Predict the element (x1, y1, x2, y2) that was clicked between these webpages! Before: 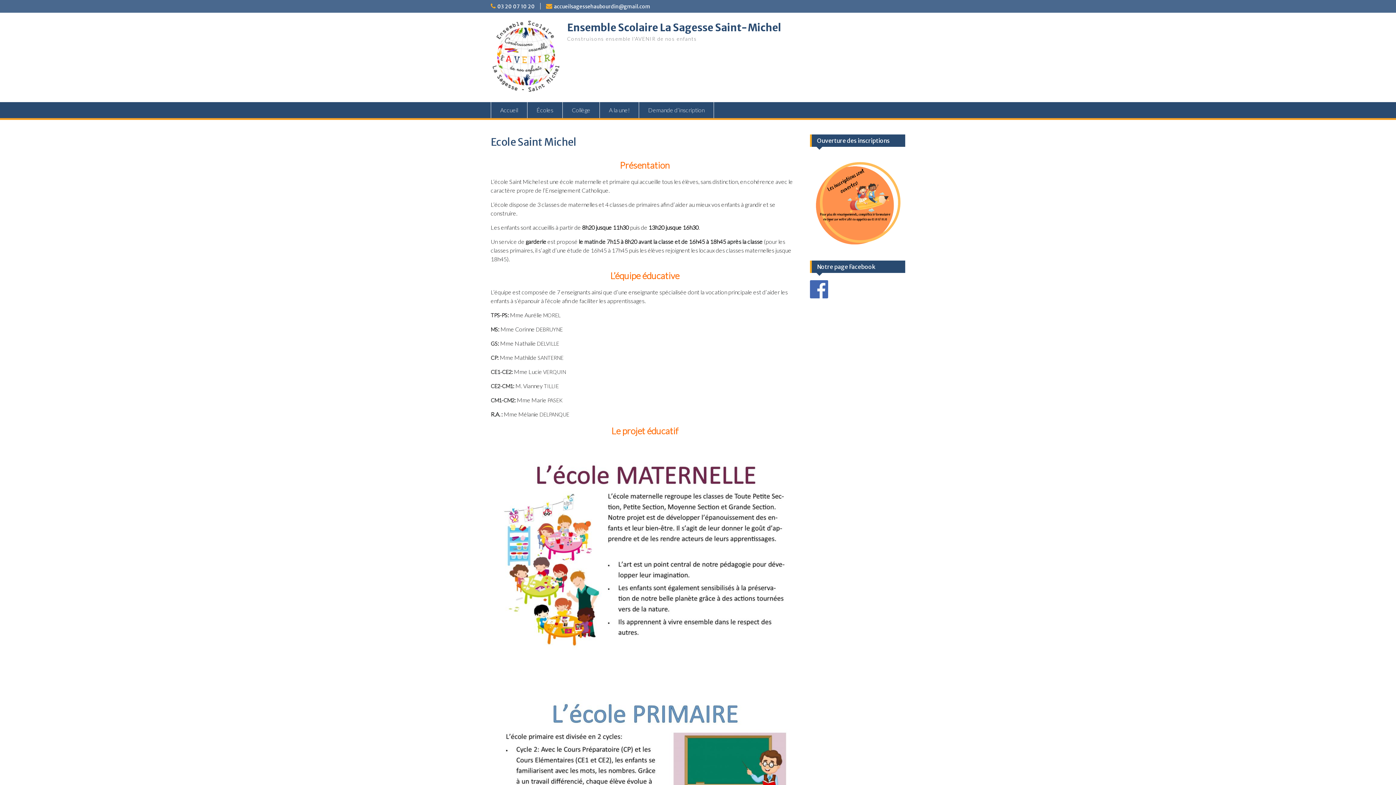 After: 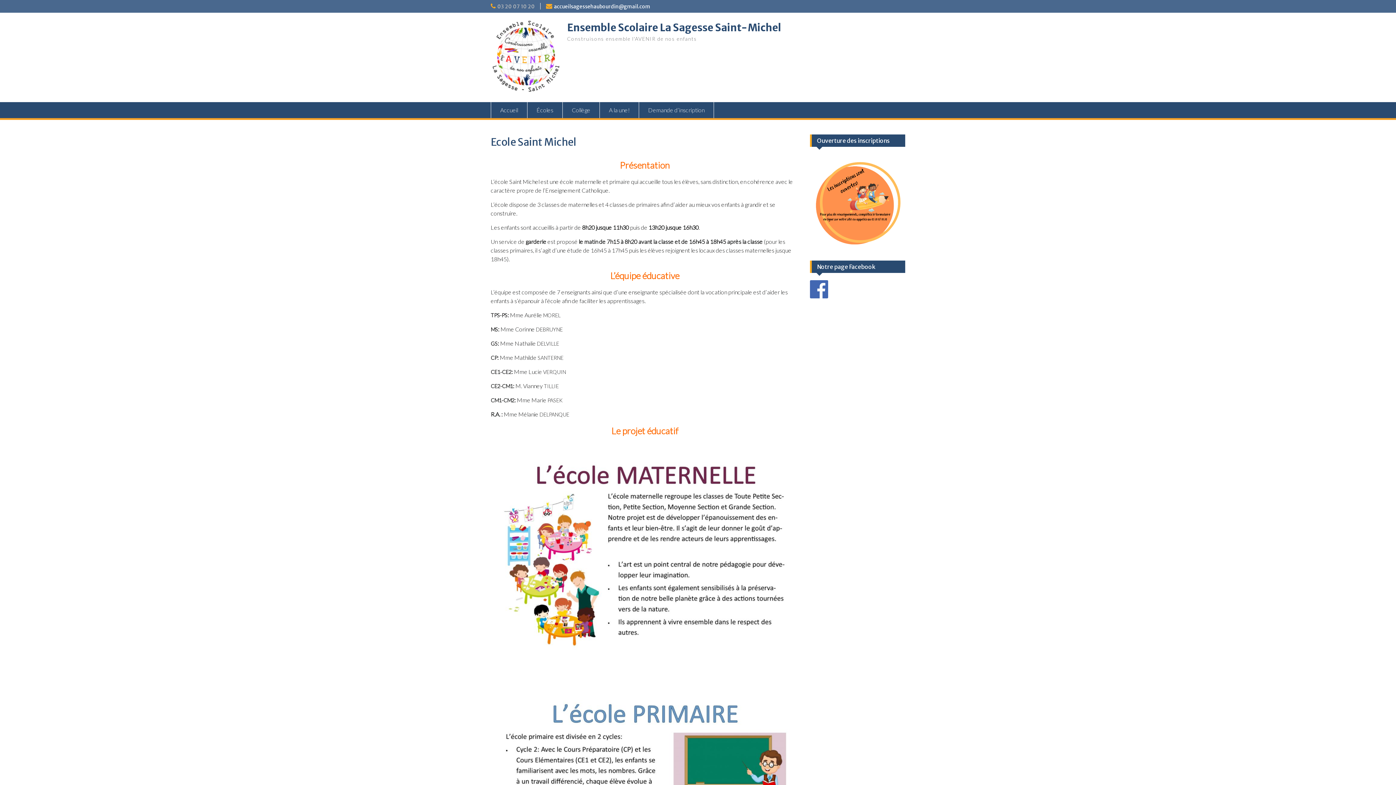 Action: label: 03 20 07 10 20 bbox: (497, 3, 534, 9)